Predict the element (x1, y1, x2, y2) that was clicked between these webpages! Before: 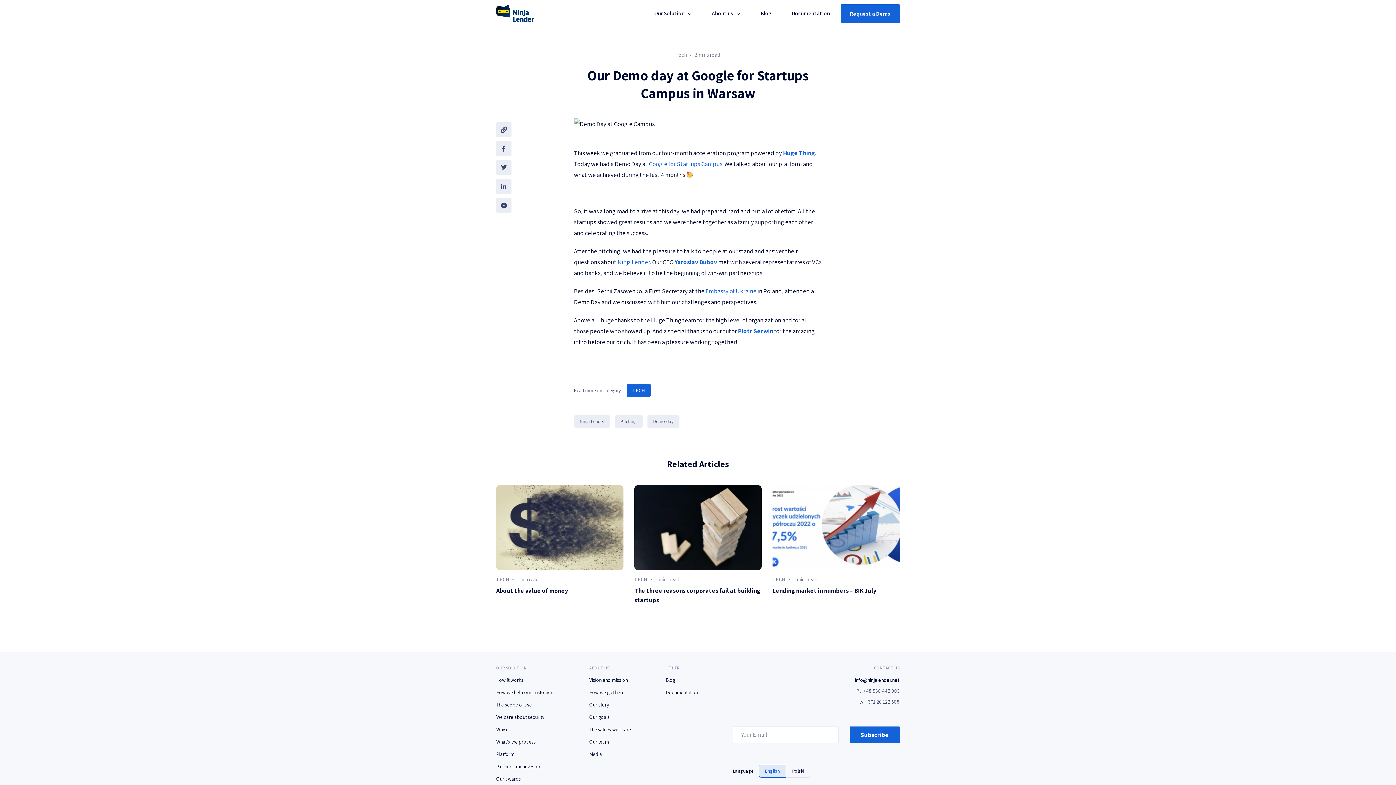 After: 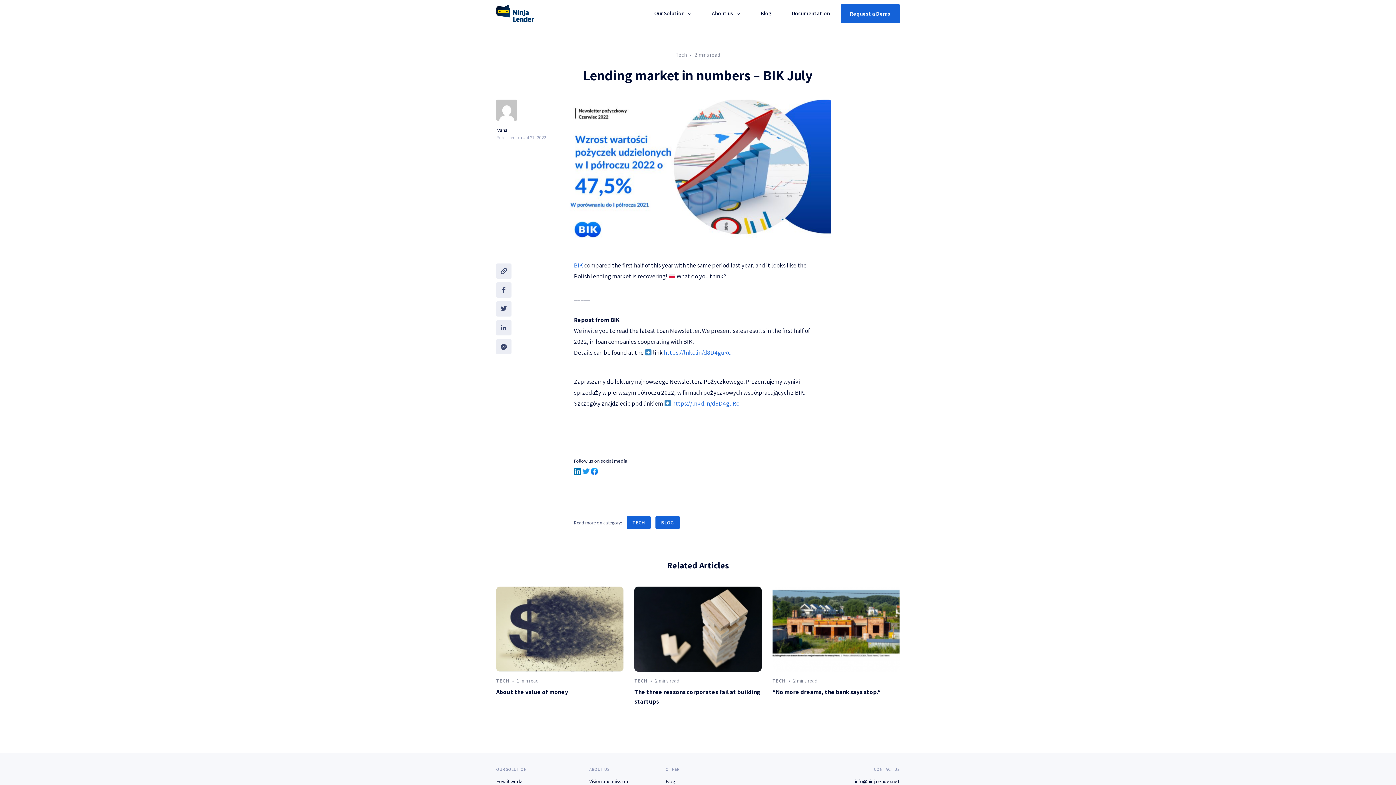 Action: label: TECH  2 mins read
Lending market in numbers – BIK July bbox: (767, 480, 905, 610)